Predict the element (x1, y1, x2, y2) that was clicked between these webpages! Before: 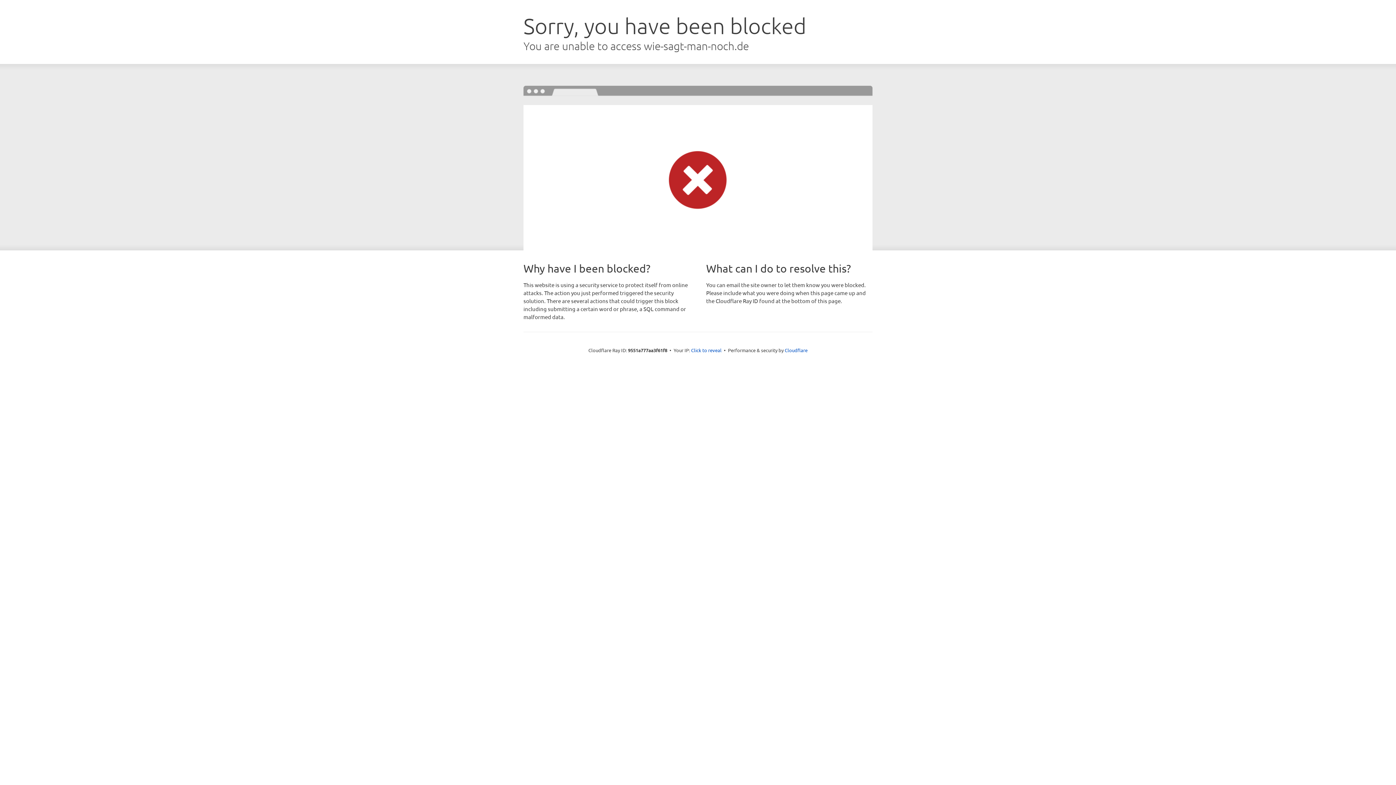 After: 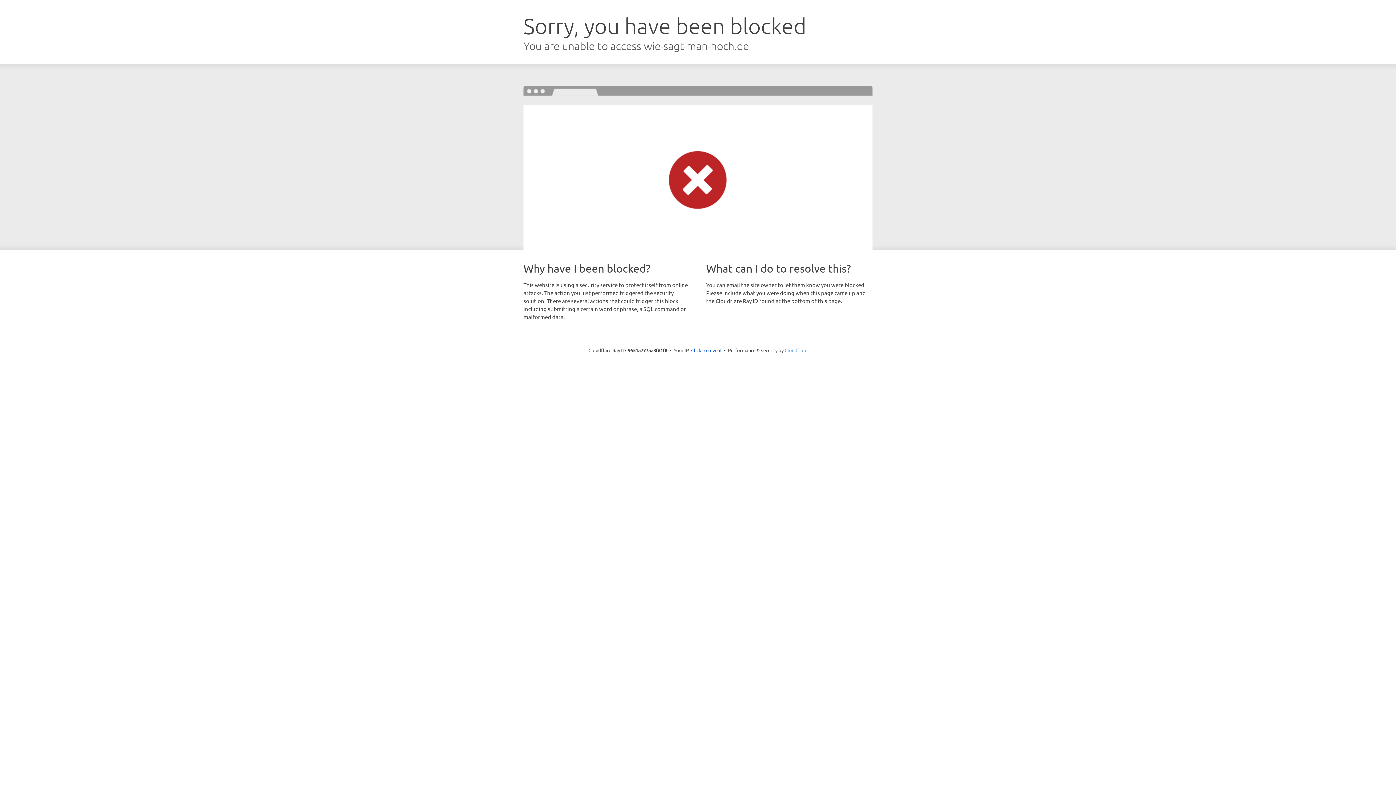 Action: label: Cloudflare bbox: (784, 347, 807, 353)